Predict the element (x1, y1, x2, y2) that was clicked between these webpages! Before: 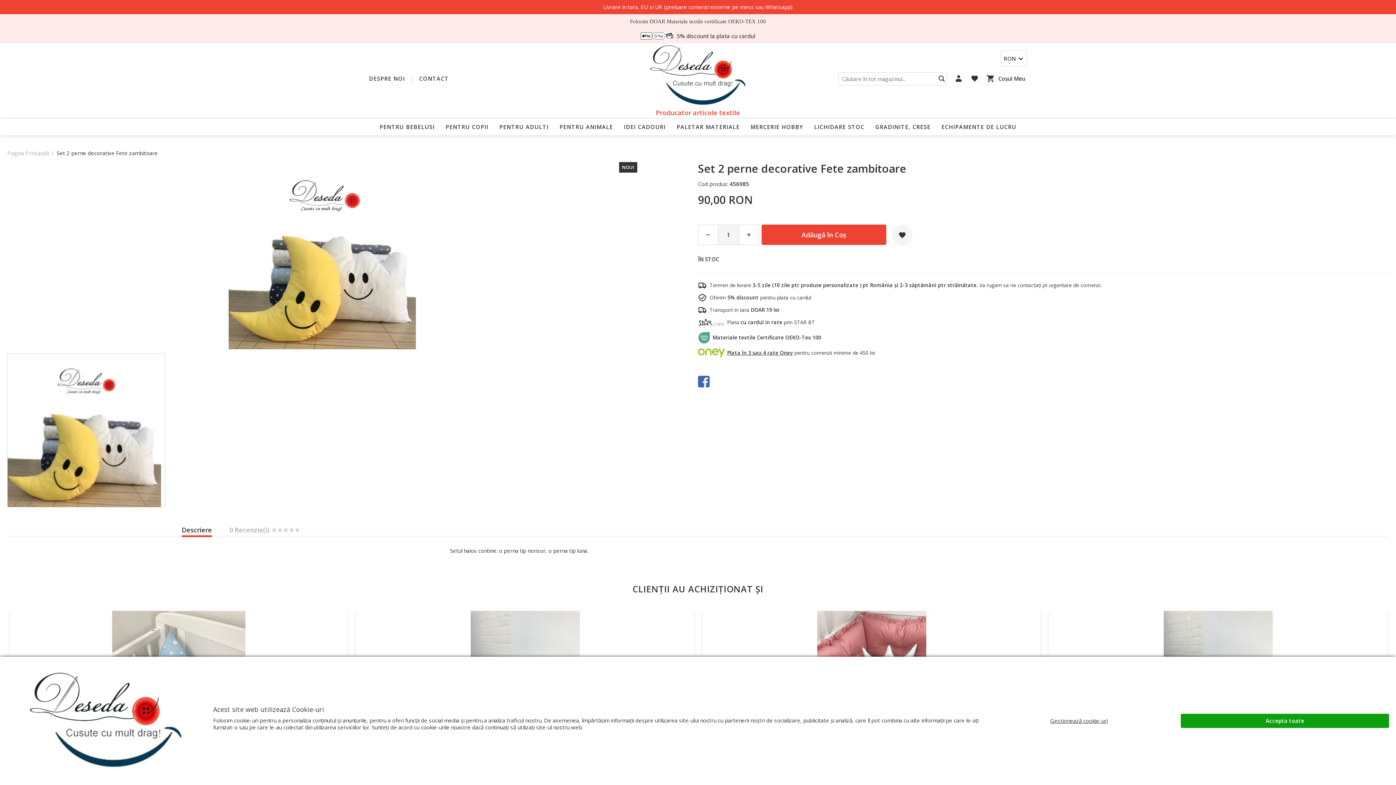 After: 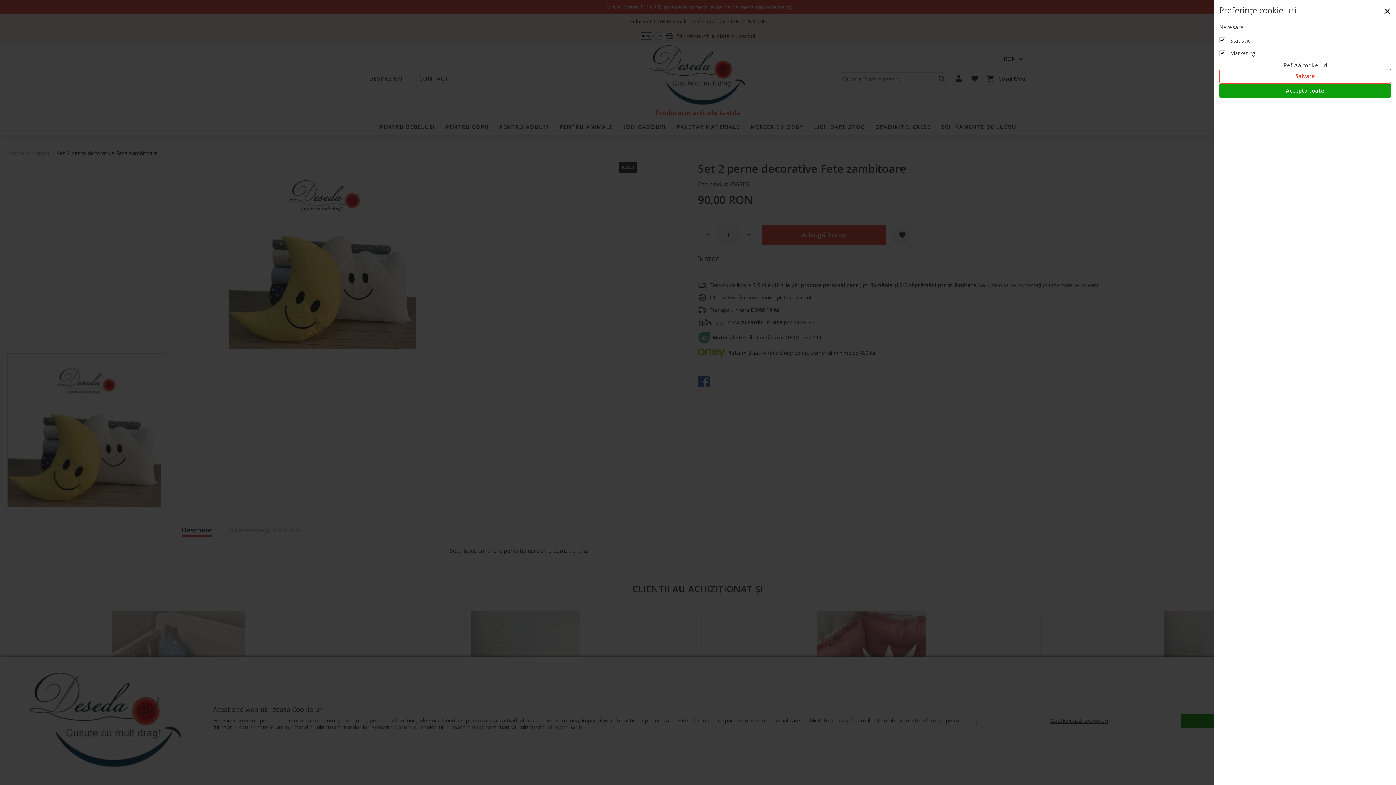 Action: label: Gestionează cookie-uri bbox: (978, 717, 1179, 724)